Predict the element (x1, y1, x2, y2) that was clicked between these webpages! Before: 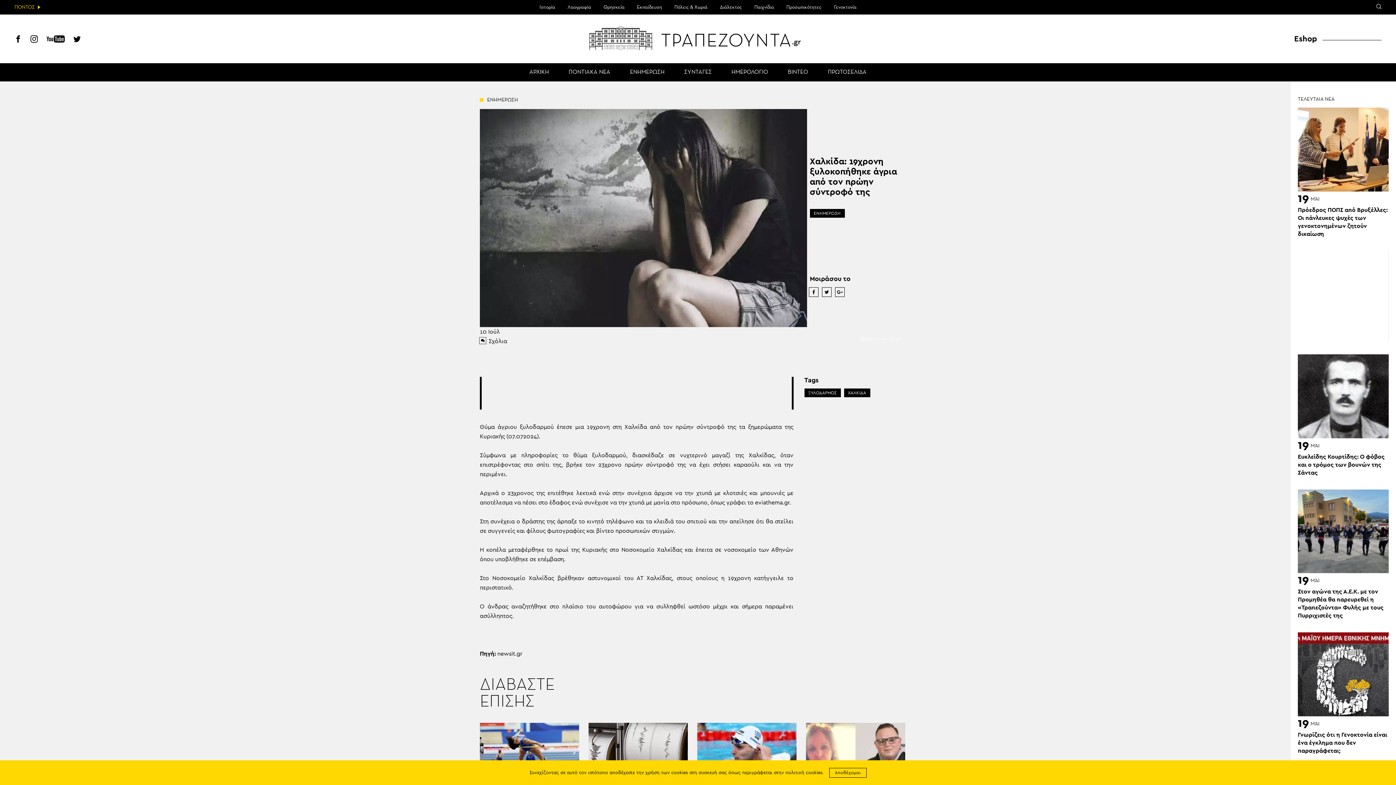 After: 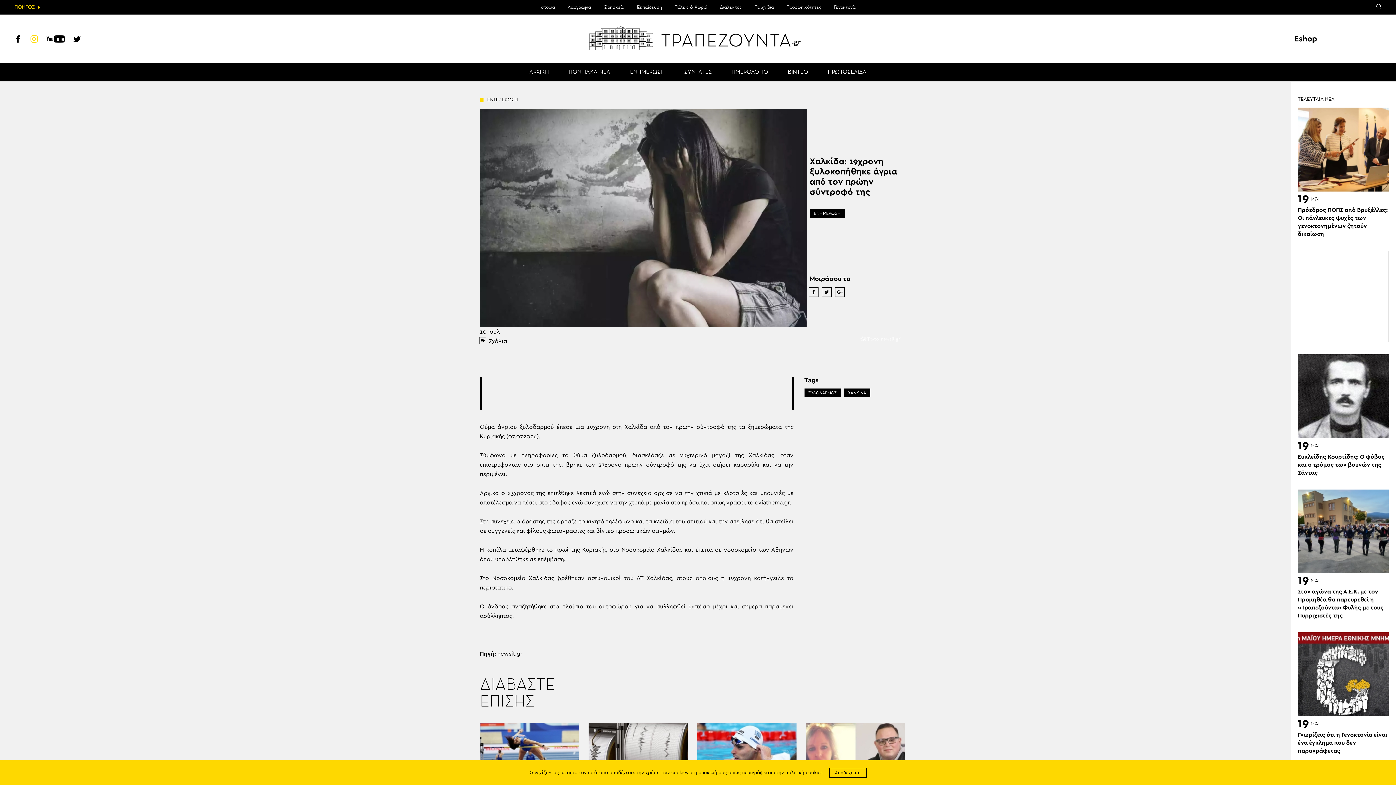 Action: bbox: (30, 36, 37, 43)